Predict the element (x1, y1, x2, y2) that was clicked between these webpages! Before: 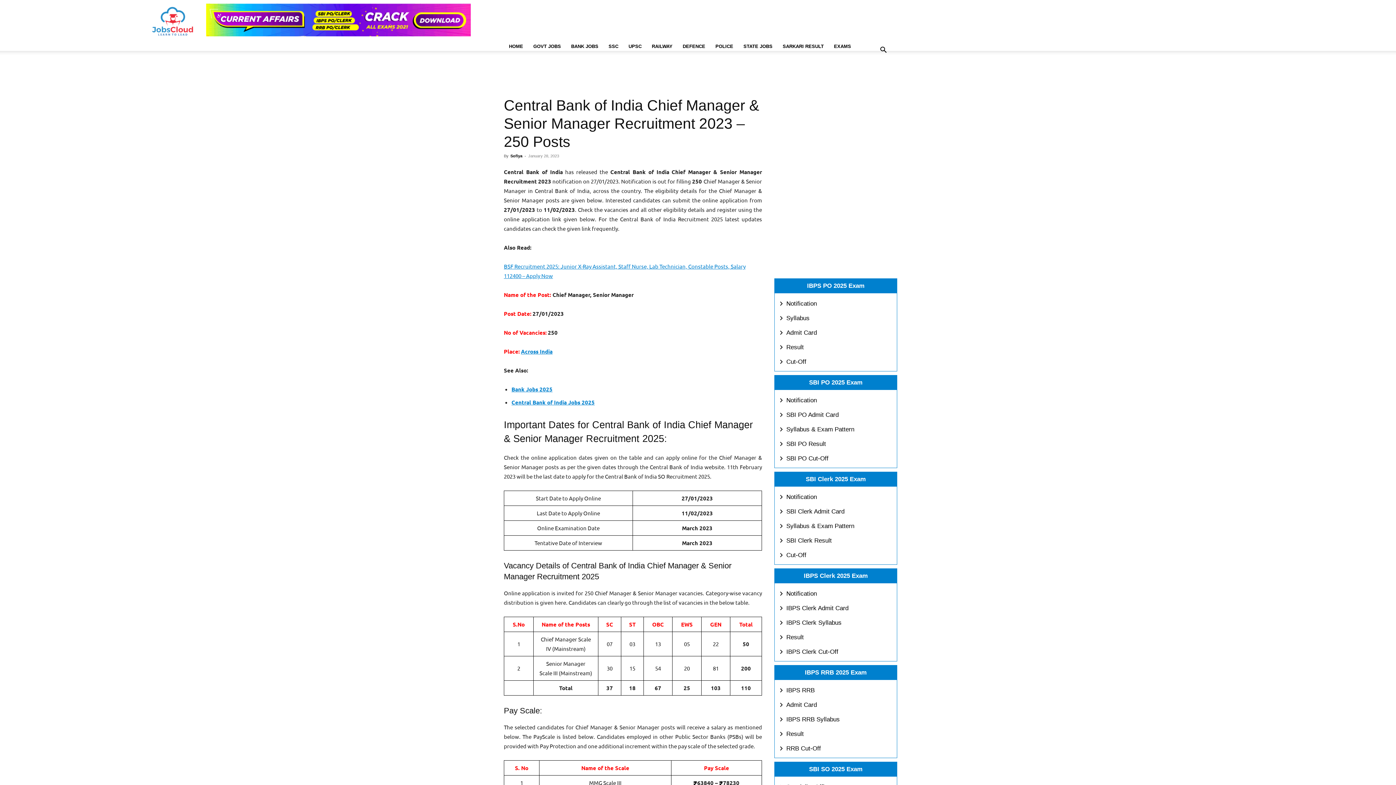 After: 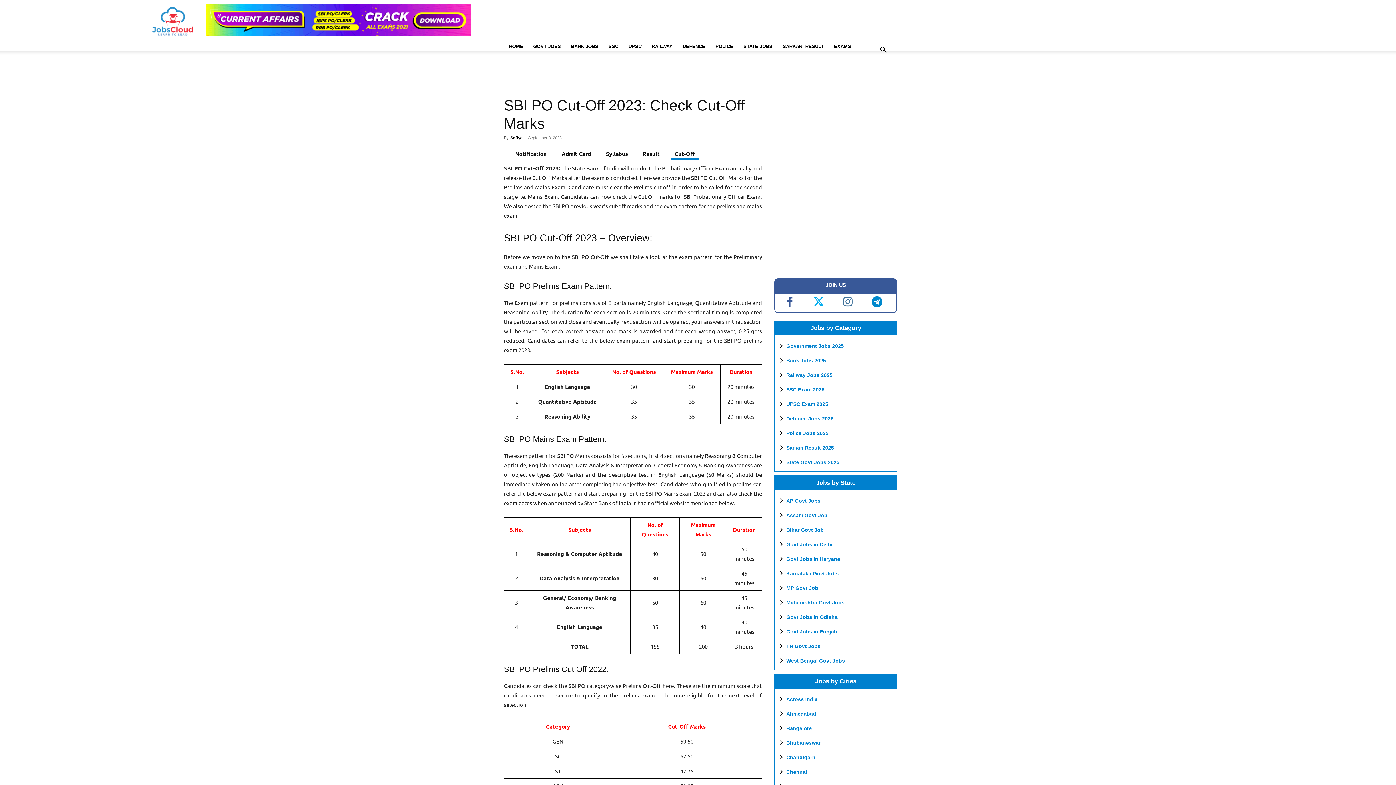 Action: bbox: (786, 455, 828, 462) label: SBI PO Cut-Off